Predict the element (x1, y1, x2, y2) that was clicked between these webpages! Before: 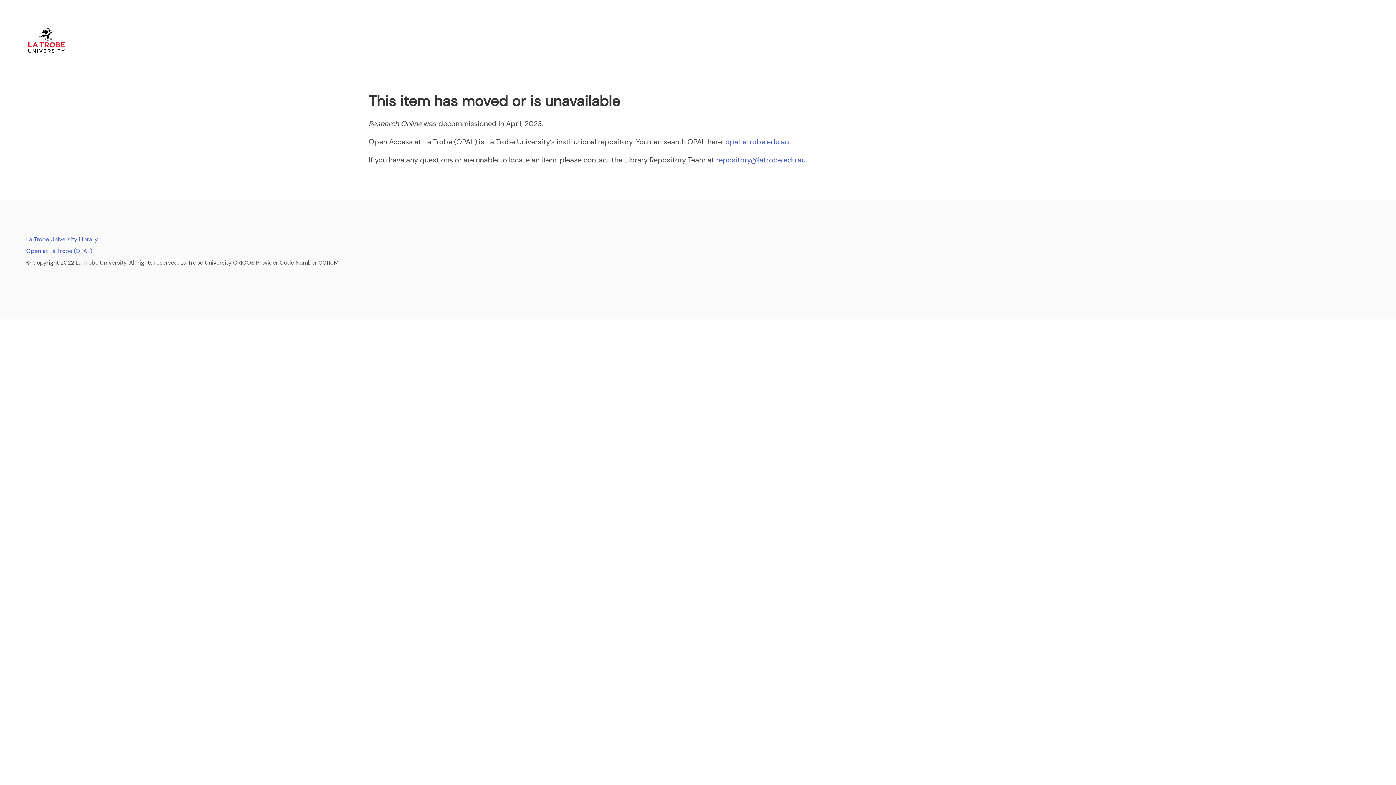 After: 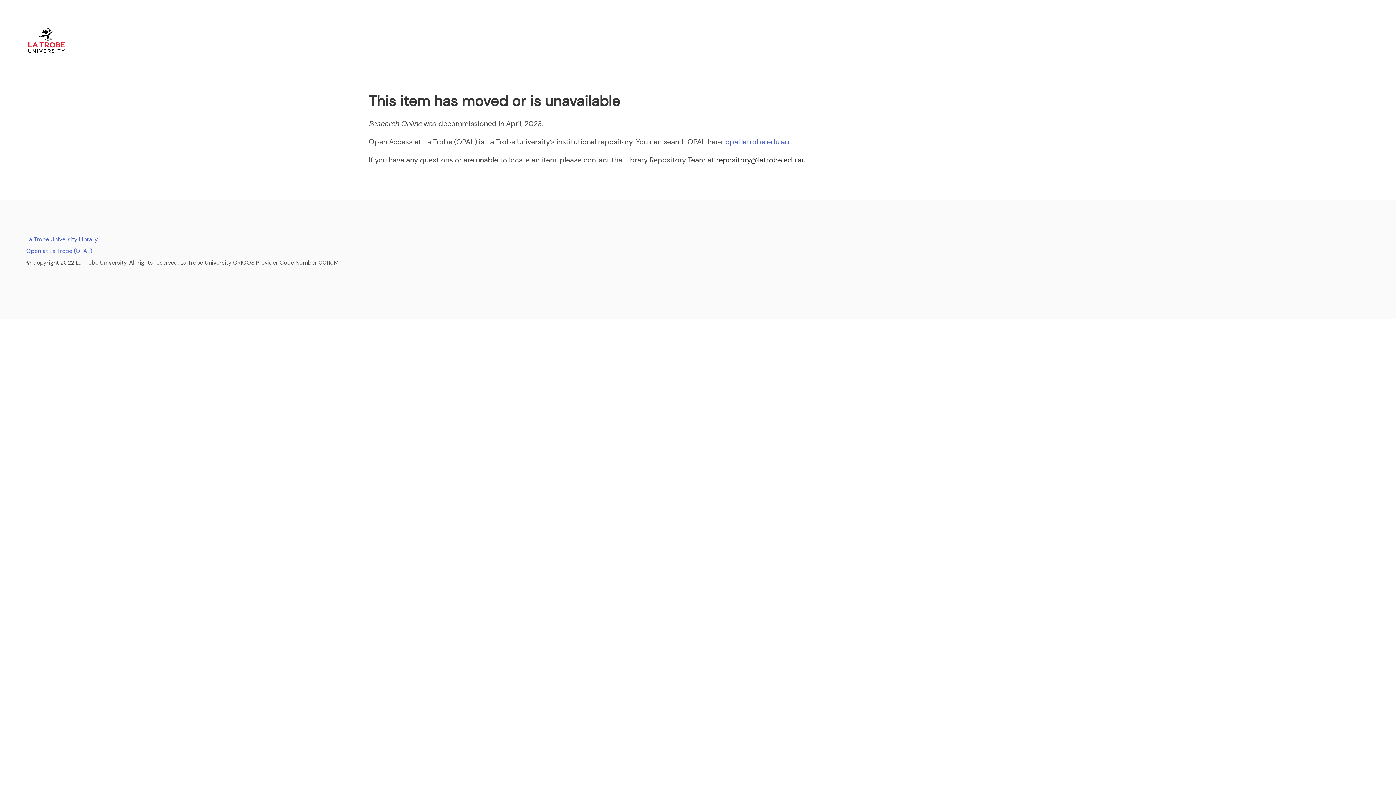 Action: label: repository@latrobe.edu.au bbox: (716, 155, 805, 164)